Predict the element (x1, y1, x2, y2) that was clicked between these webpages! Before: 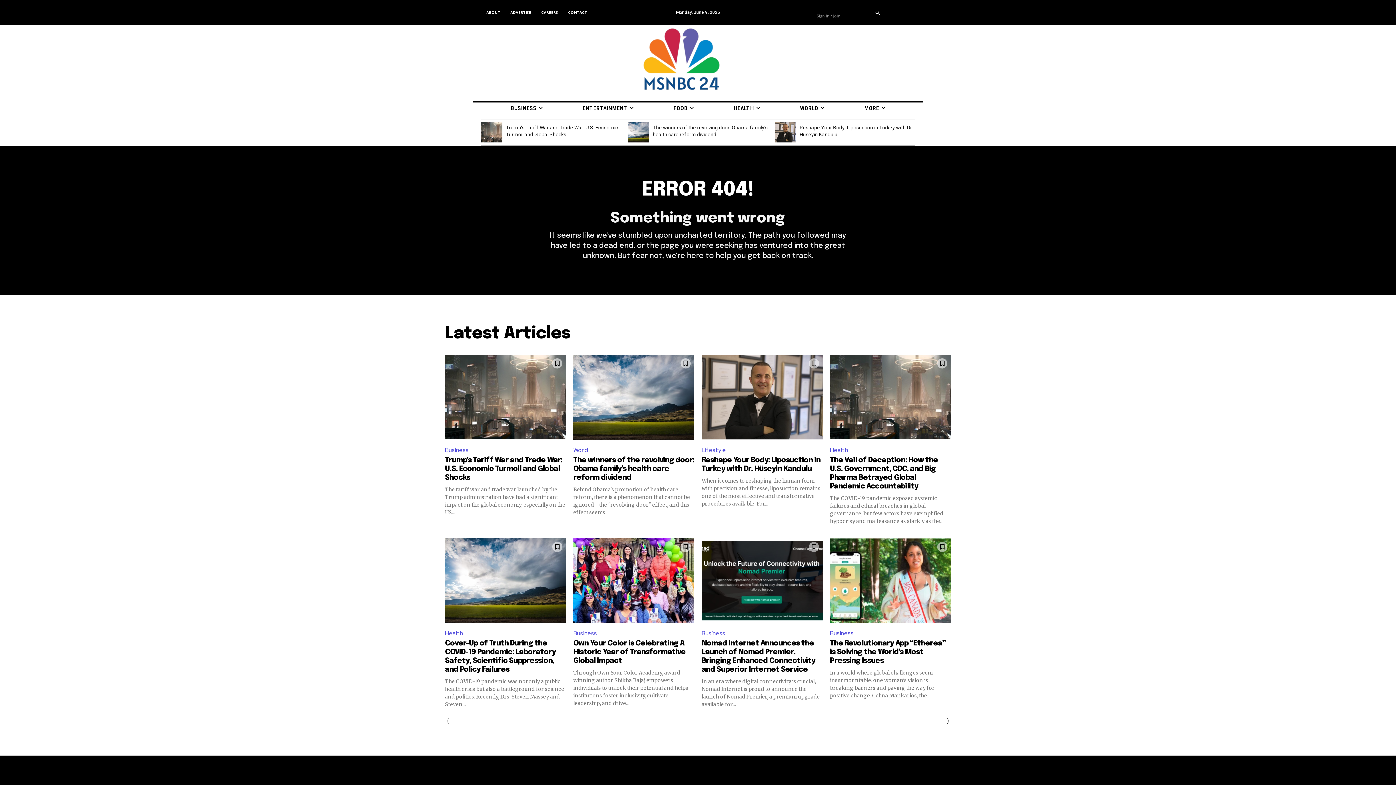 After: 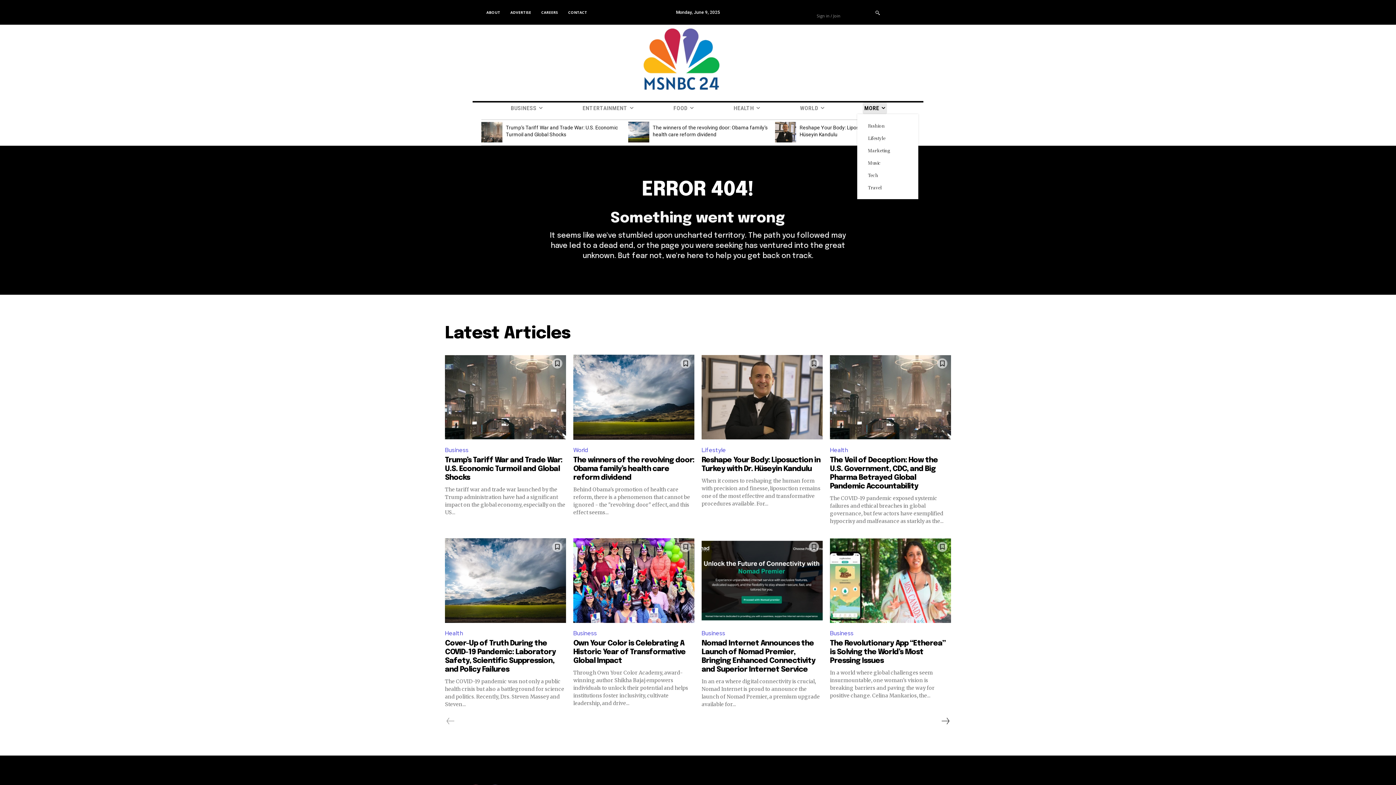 Action: bbox: (862, 102, 887, 114) label: MORE